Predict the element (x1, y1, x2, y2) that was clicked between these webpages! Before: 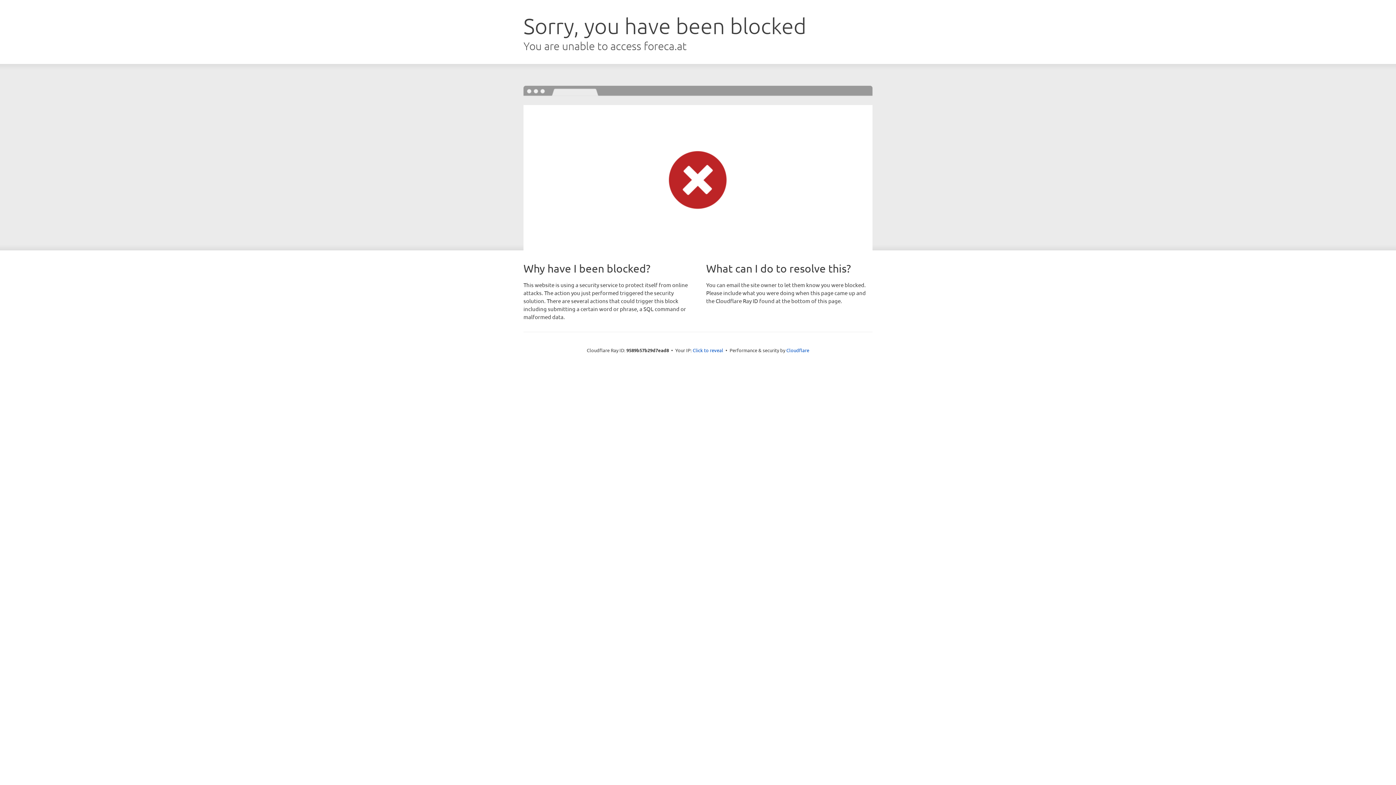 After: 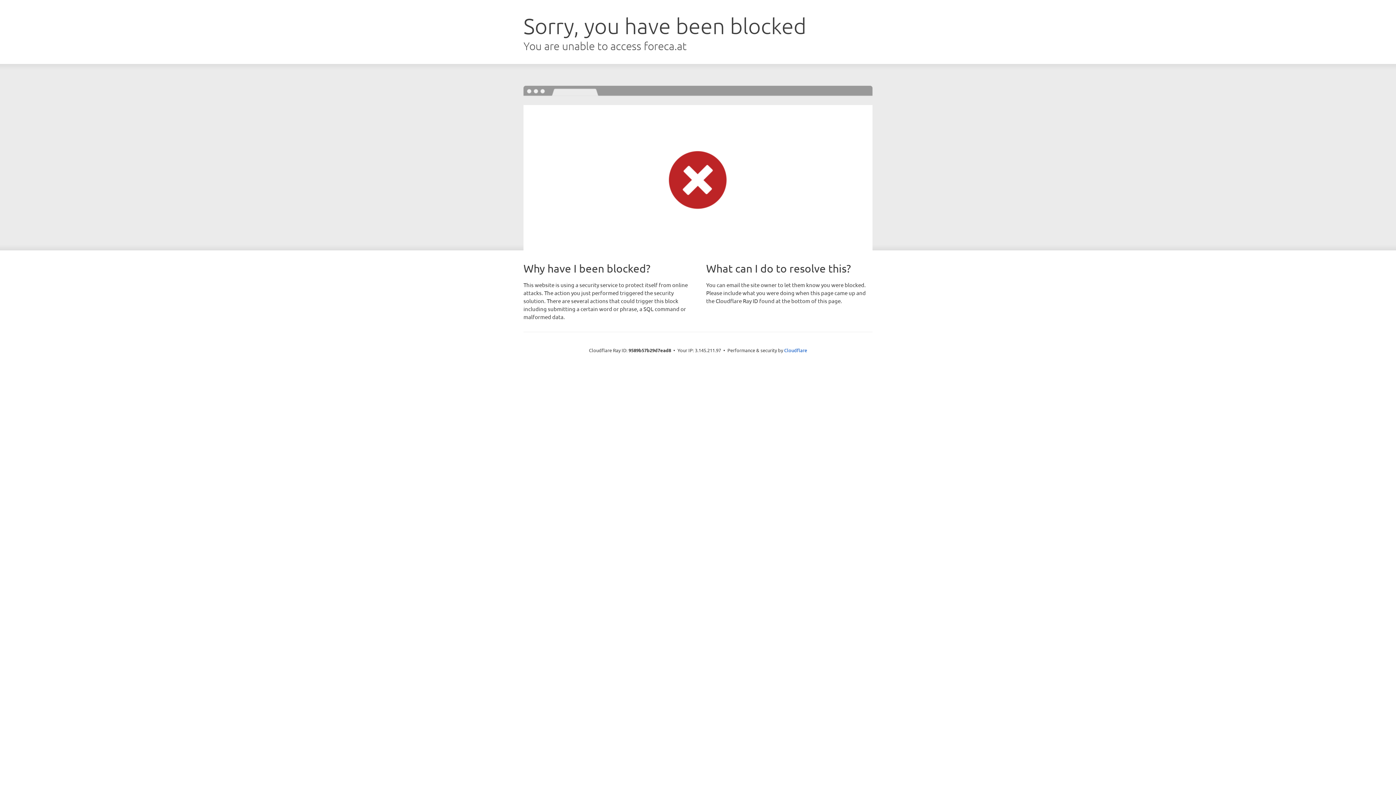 Action: bbox: (692, 346, 723, 353) label: Click to reveal